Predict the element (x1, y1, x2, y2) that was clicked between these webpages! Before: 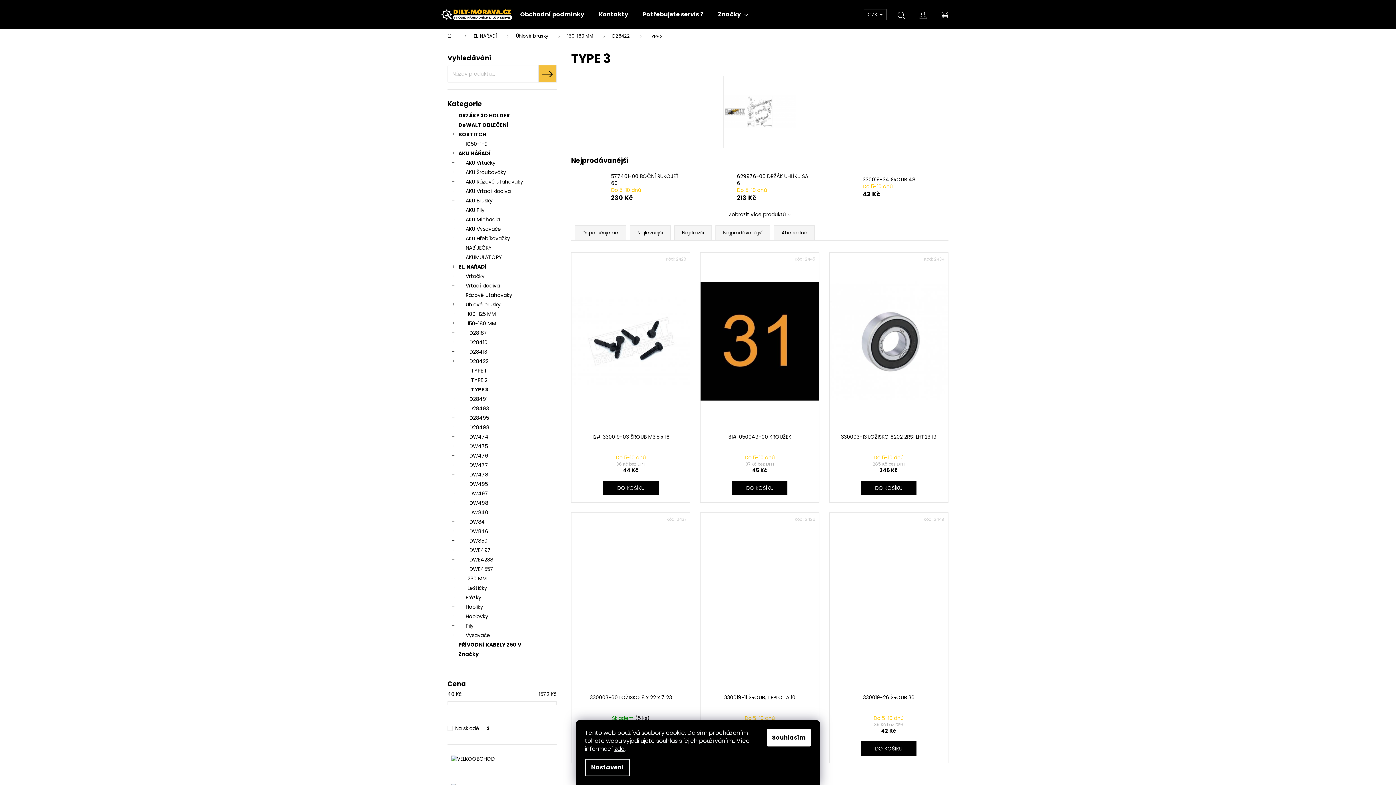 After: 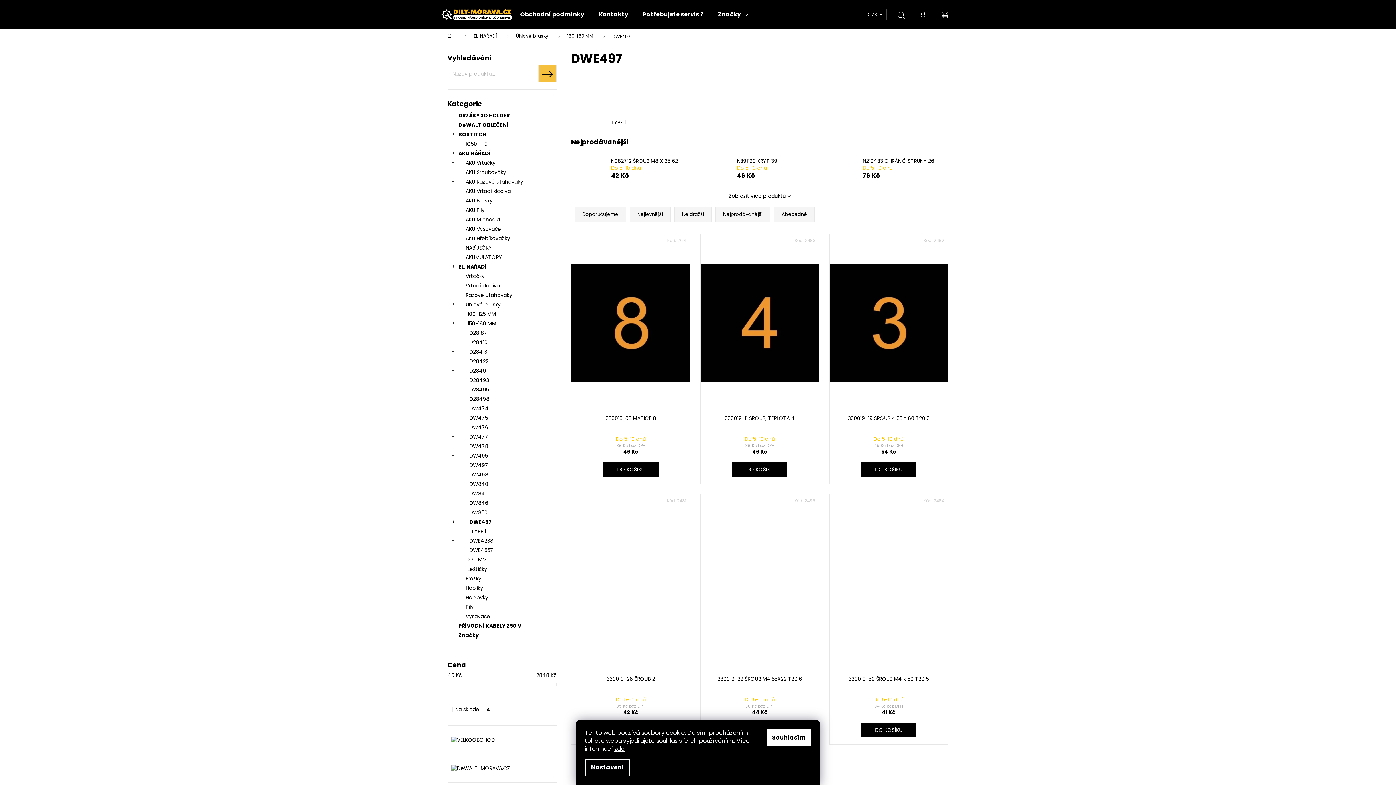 Action: bbox: (447, 545, 556, 555) label: DWE497
 